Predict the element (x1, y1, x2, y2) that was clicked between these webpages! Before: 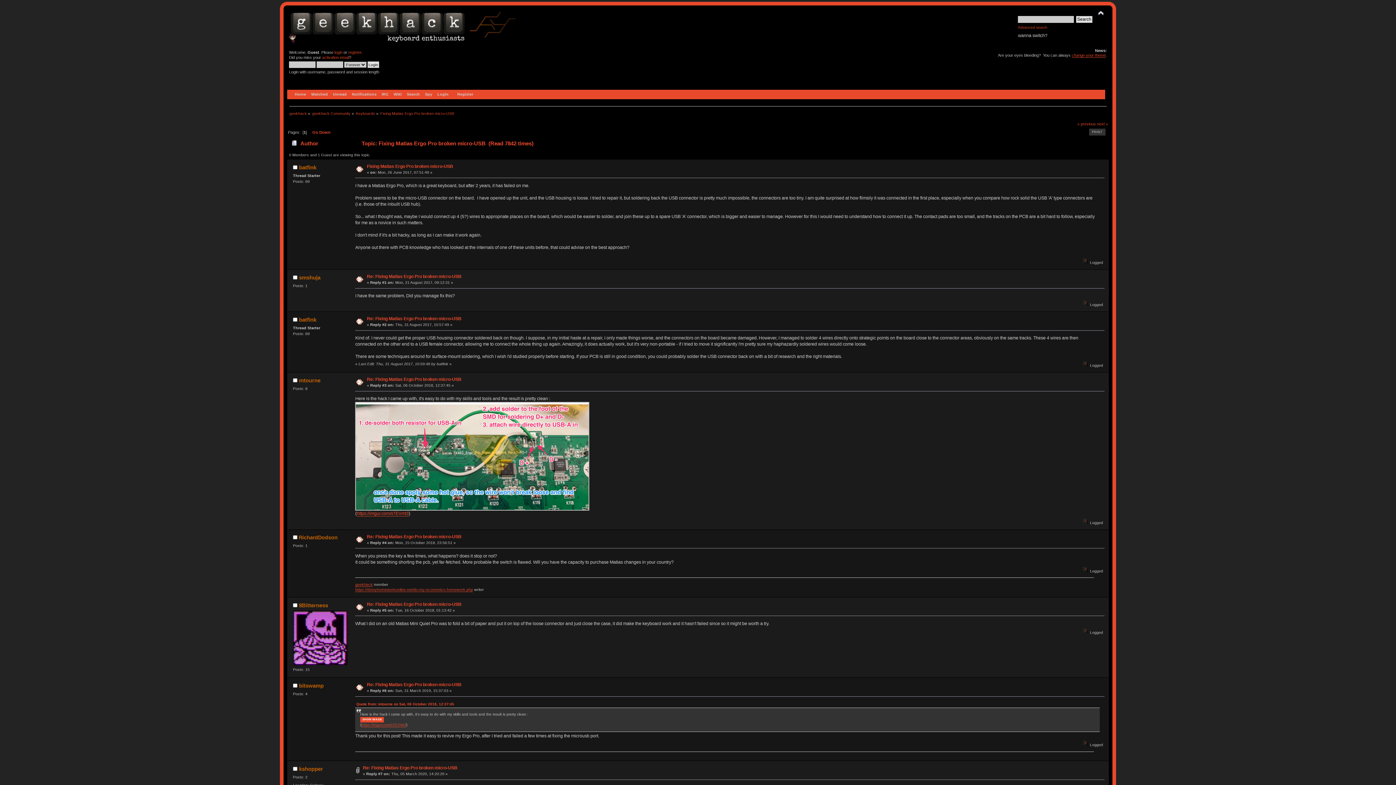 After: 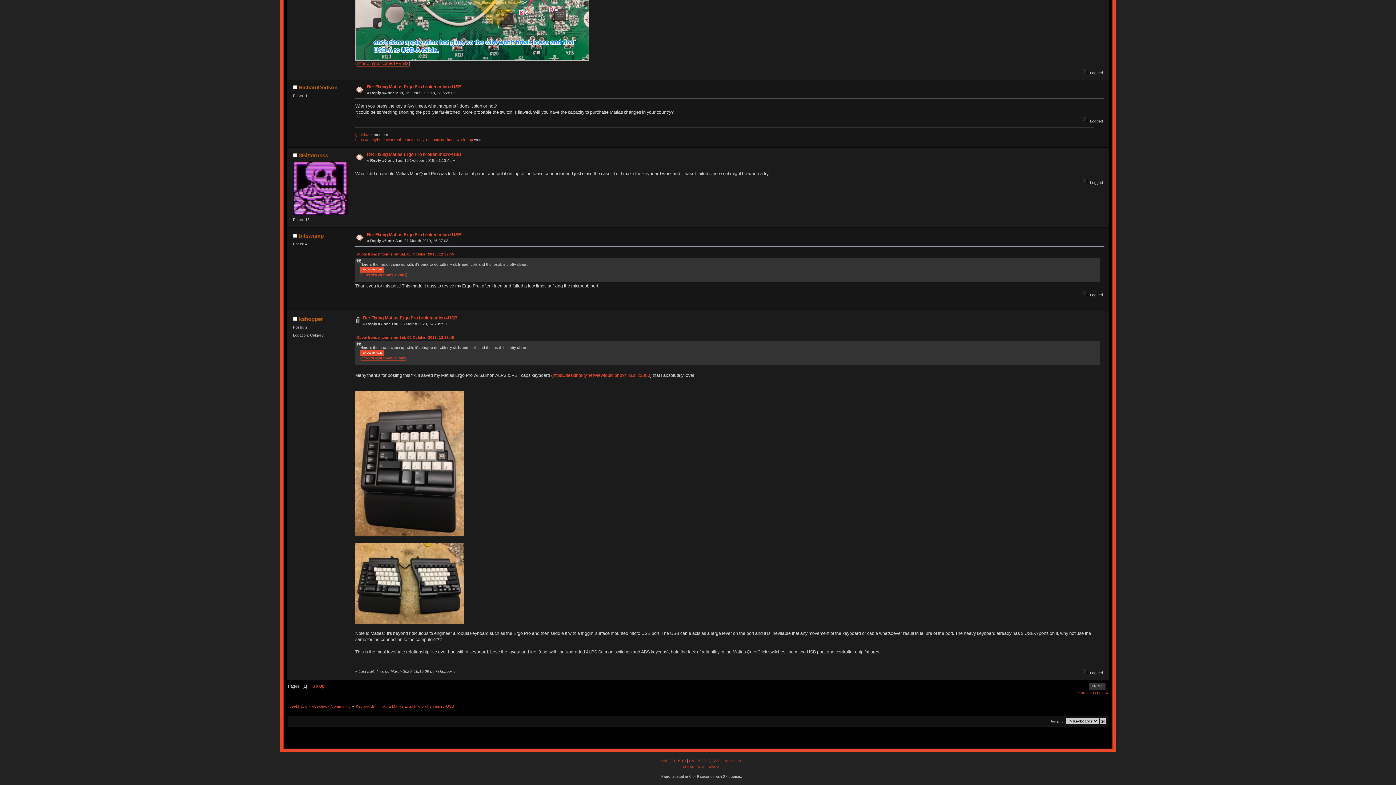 Action: label: Re: Fixing Matias Ergo Pro broken micro-USB bbox: (367, 602, 461, 607)